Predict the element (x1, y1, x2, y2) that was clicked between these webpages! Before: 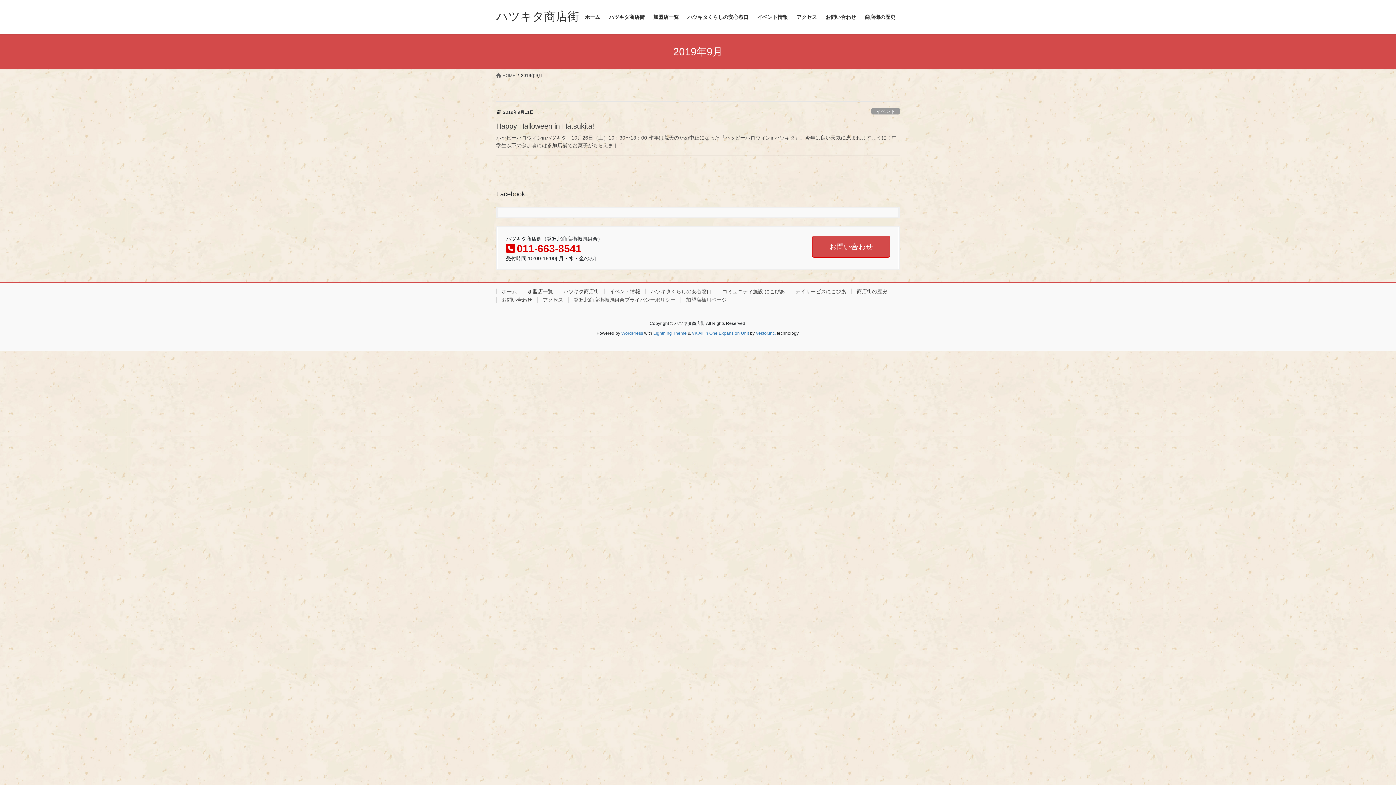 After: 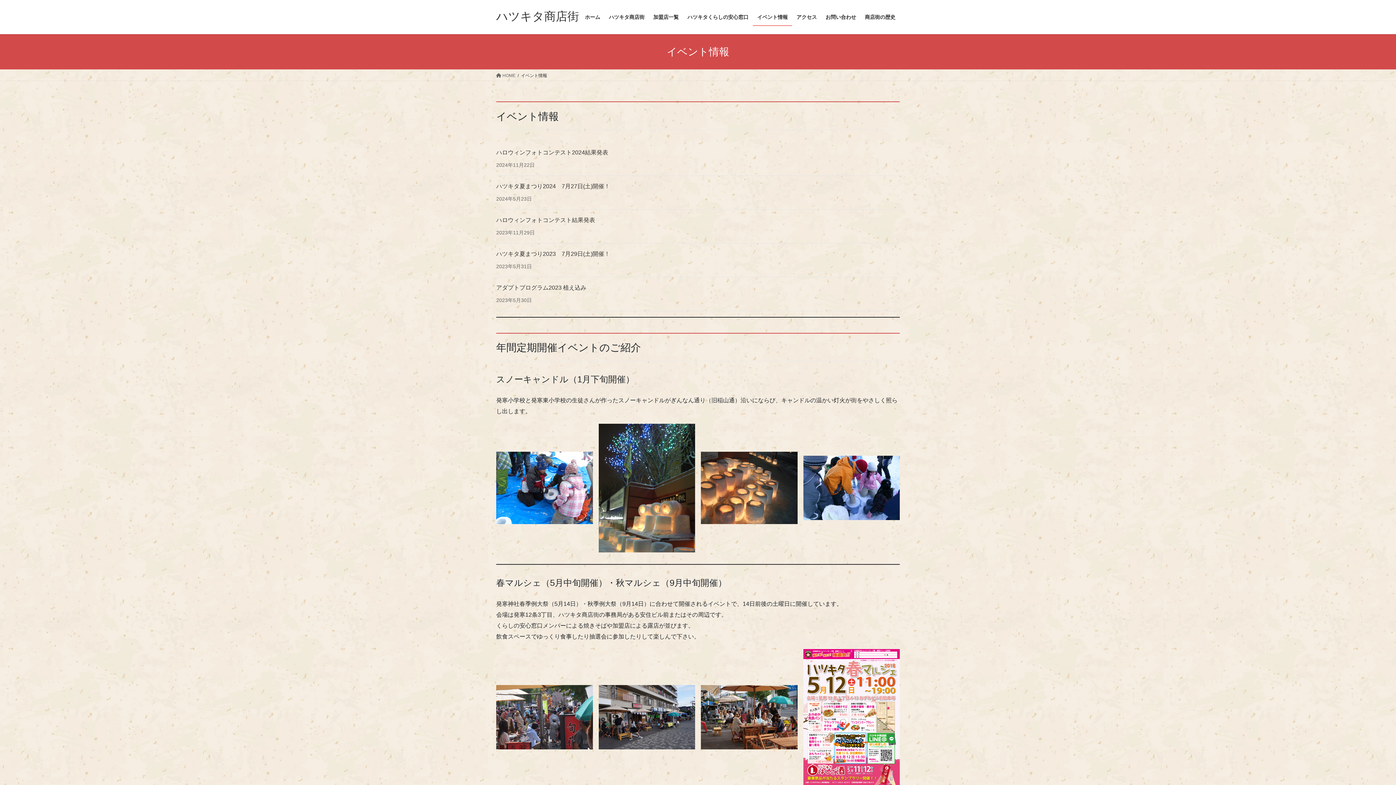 Action: bbox: (753, 8, 792, 25) label: イベント情報